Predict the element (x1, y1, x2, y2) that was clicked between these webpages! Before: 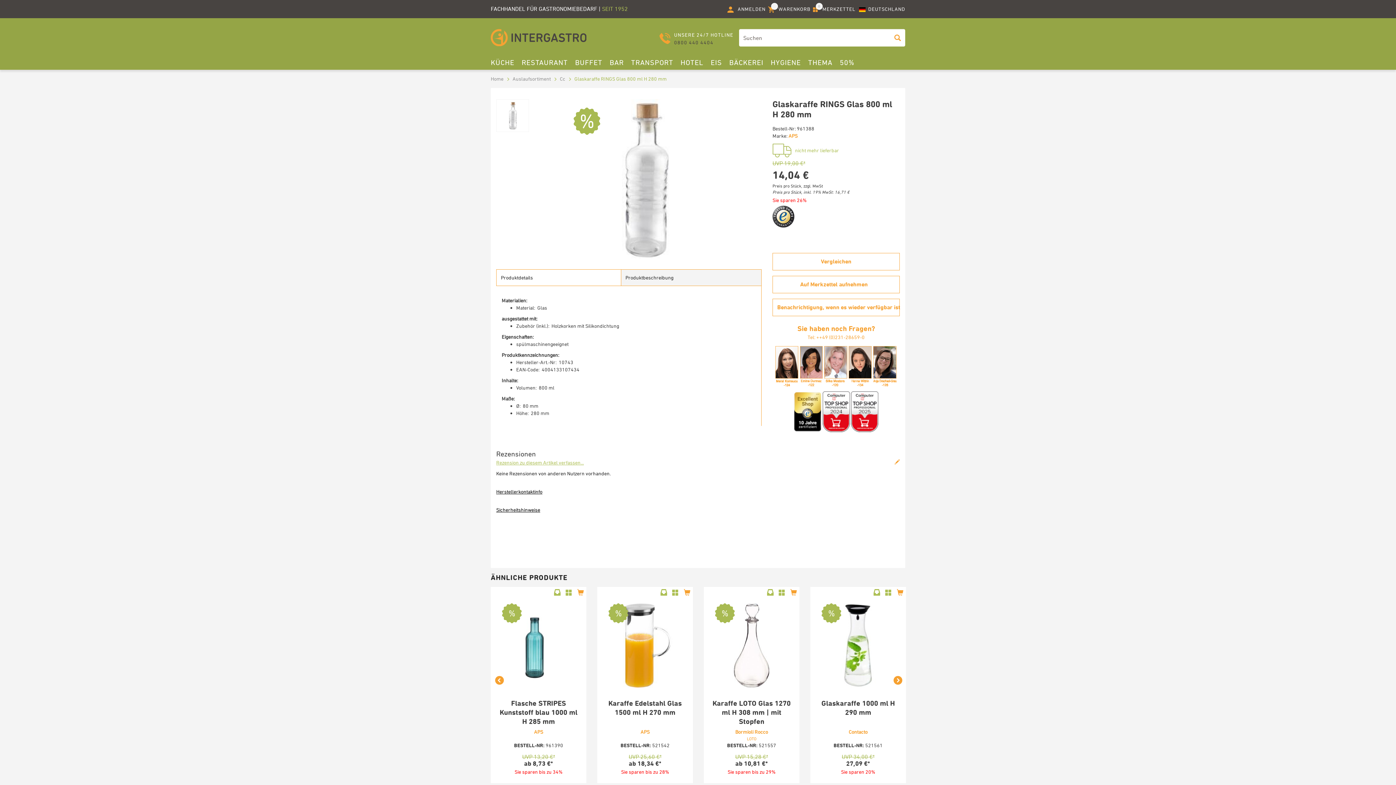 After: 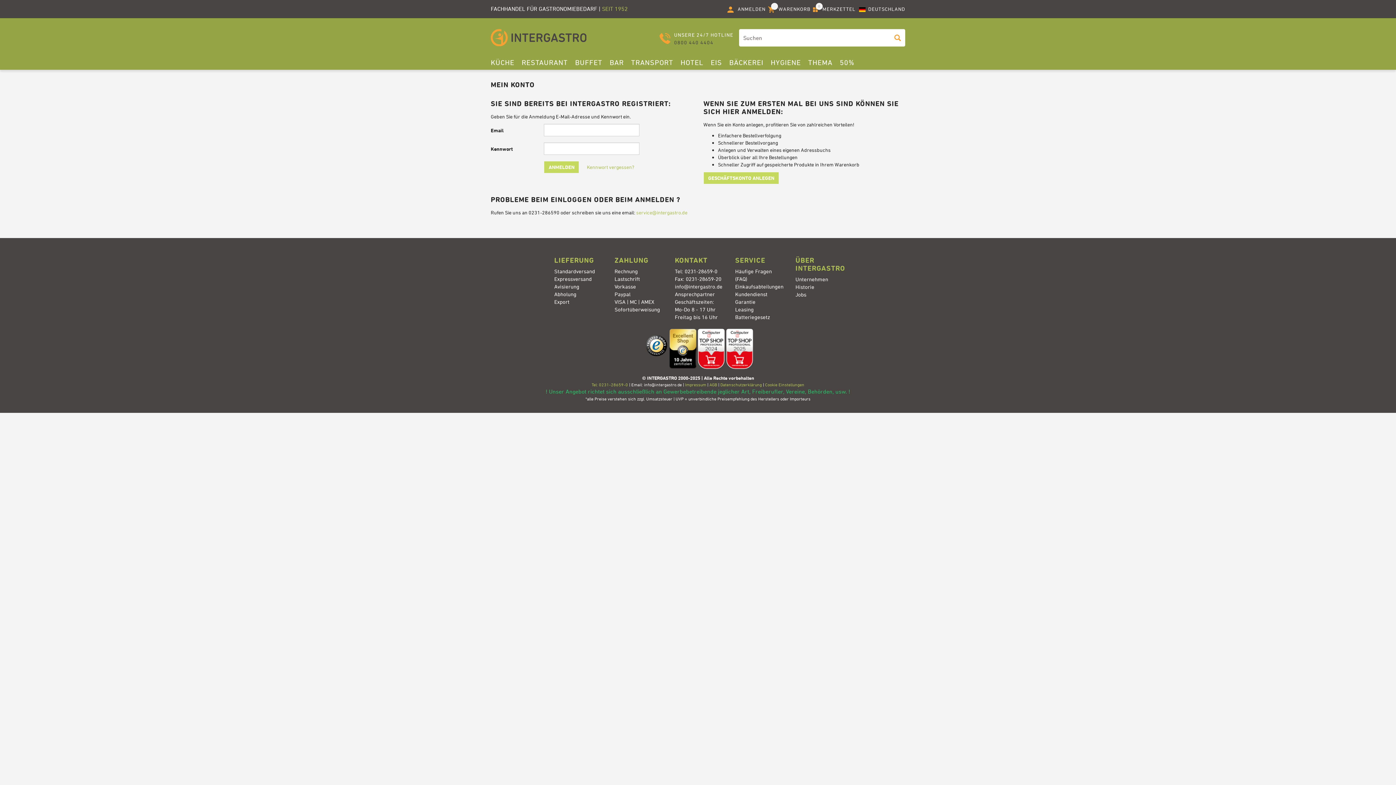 Action: label:  
0
MERKZETTEL bbox: (813, 5, 855, 12)